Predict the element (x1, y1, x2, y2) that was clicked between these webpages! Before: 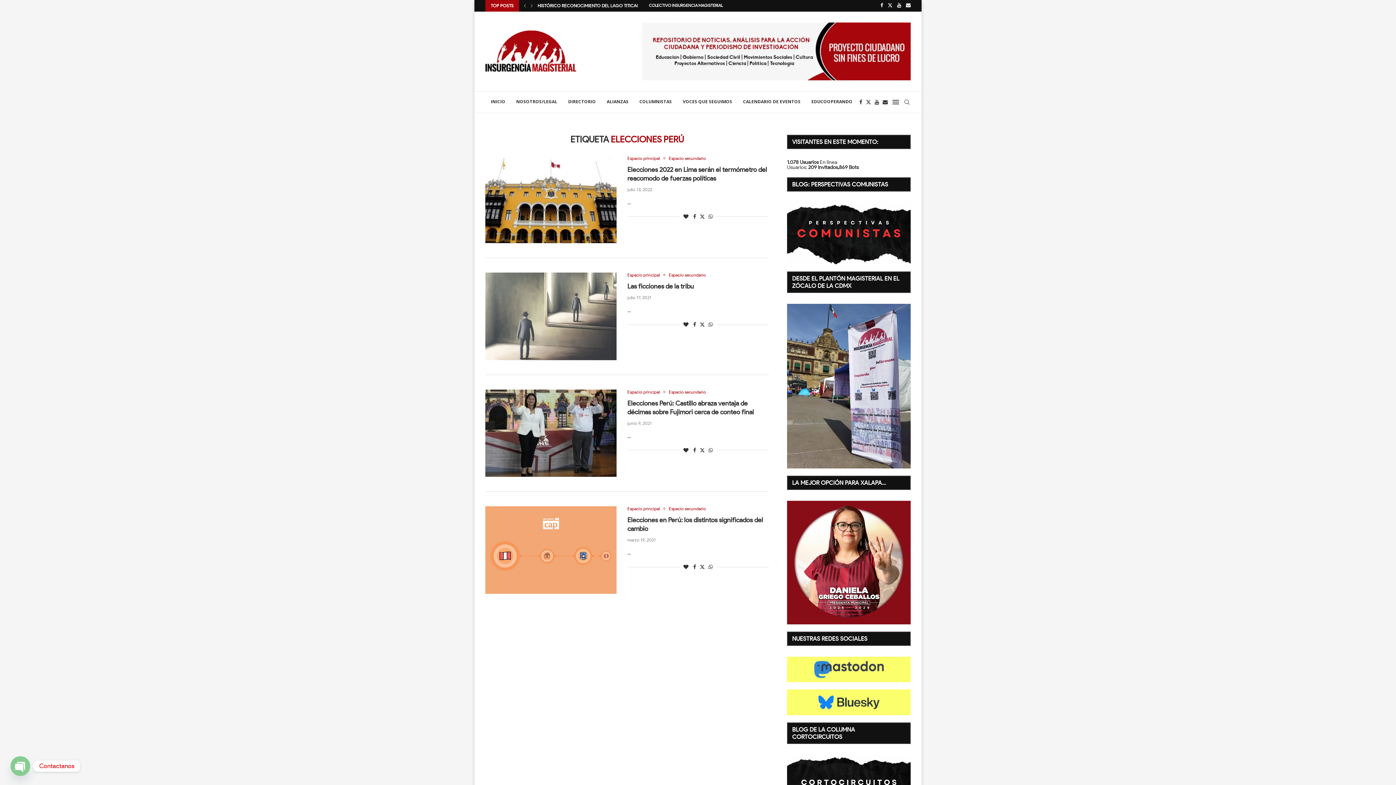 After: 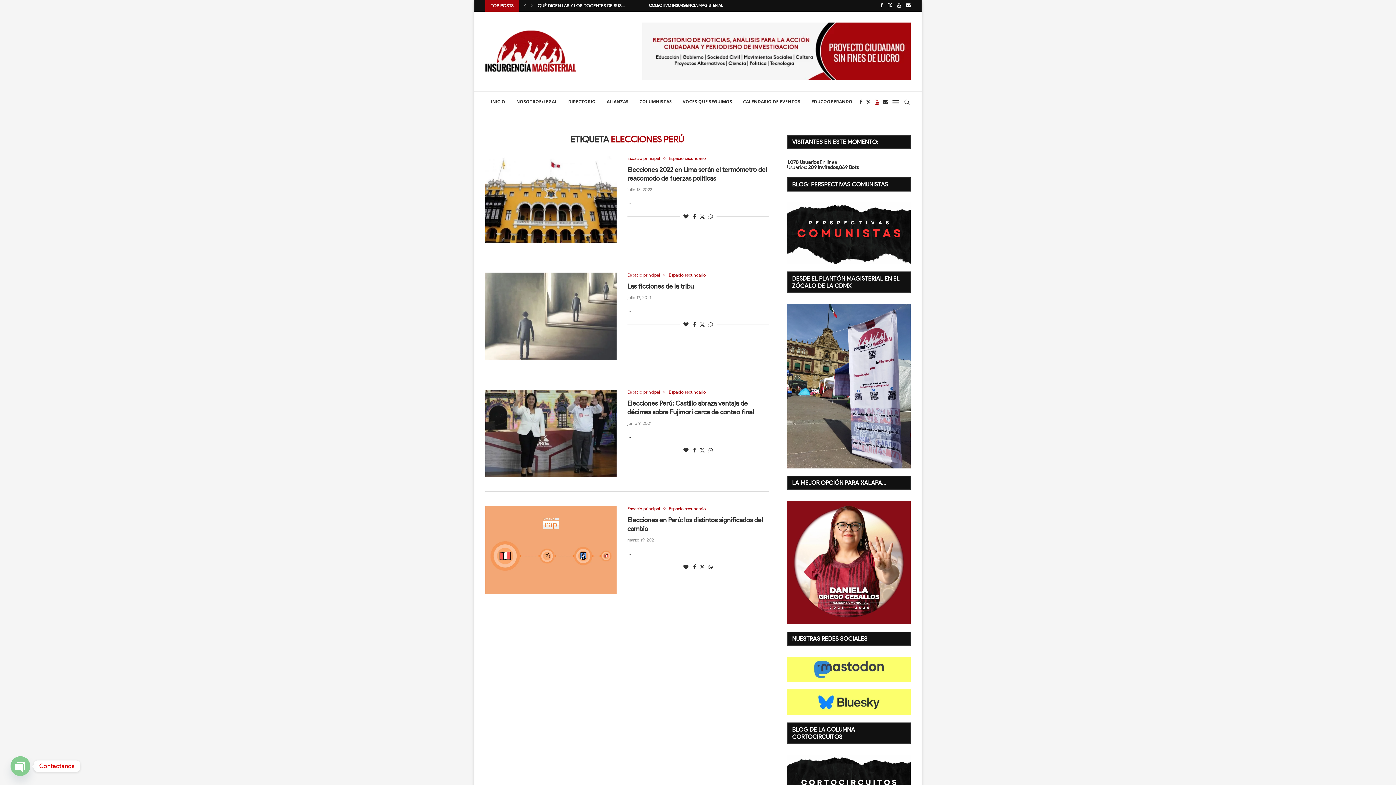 Action: label: Youtube bbox: (874, 91, 879, 112)